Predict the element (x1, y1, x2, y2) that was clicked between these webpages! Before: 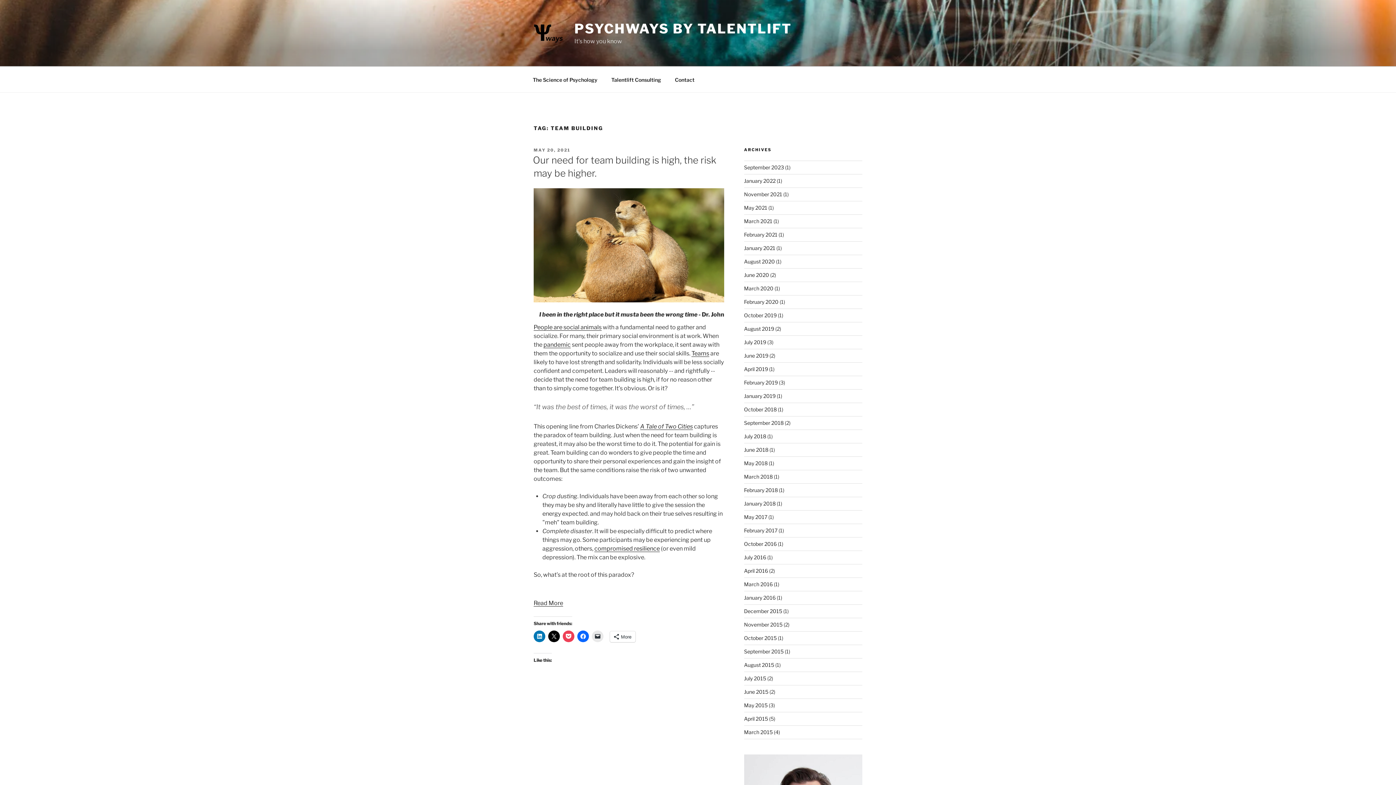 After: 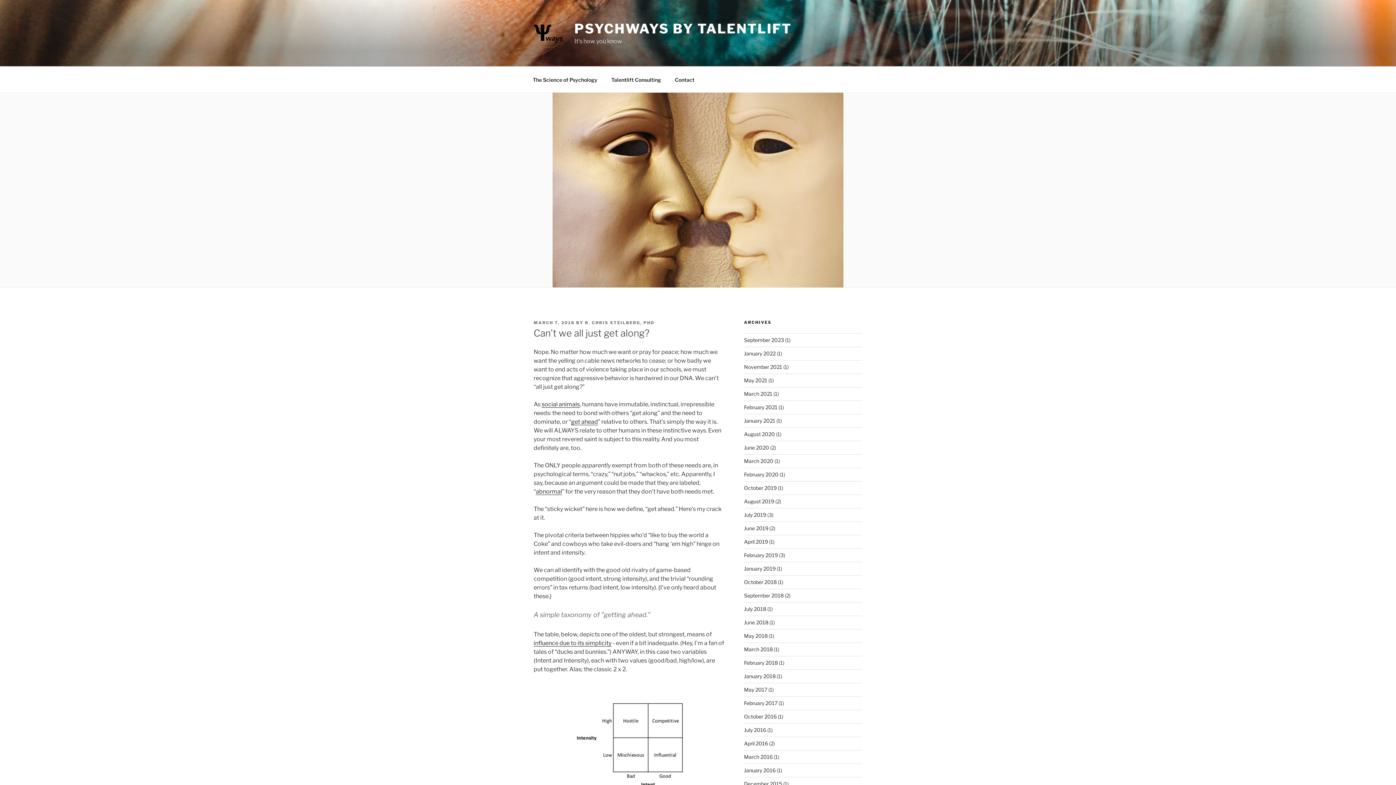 Action: bbox: (533, 324, 601, 331) label: People are social animals